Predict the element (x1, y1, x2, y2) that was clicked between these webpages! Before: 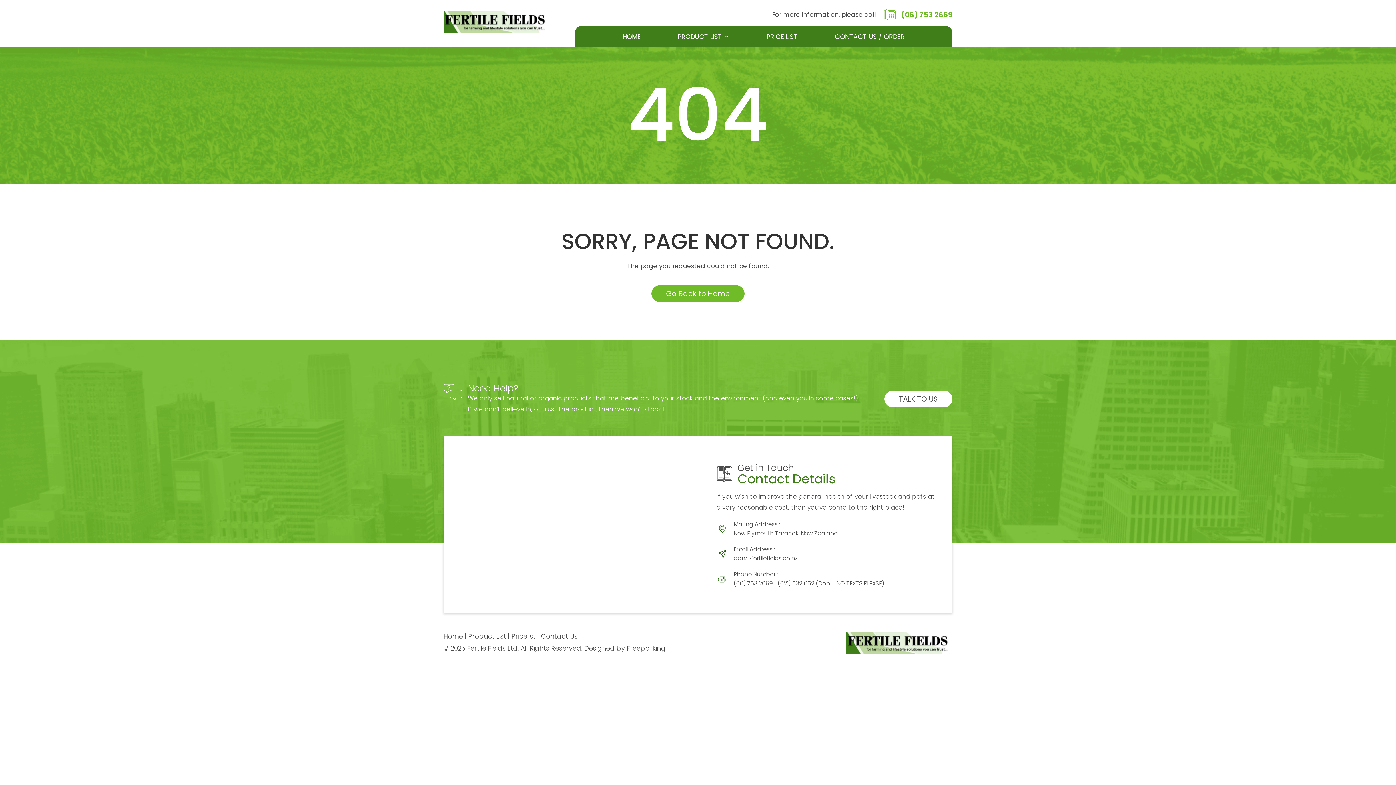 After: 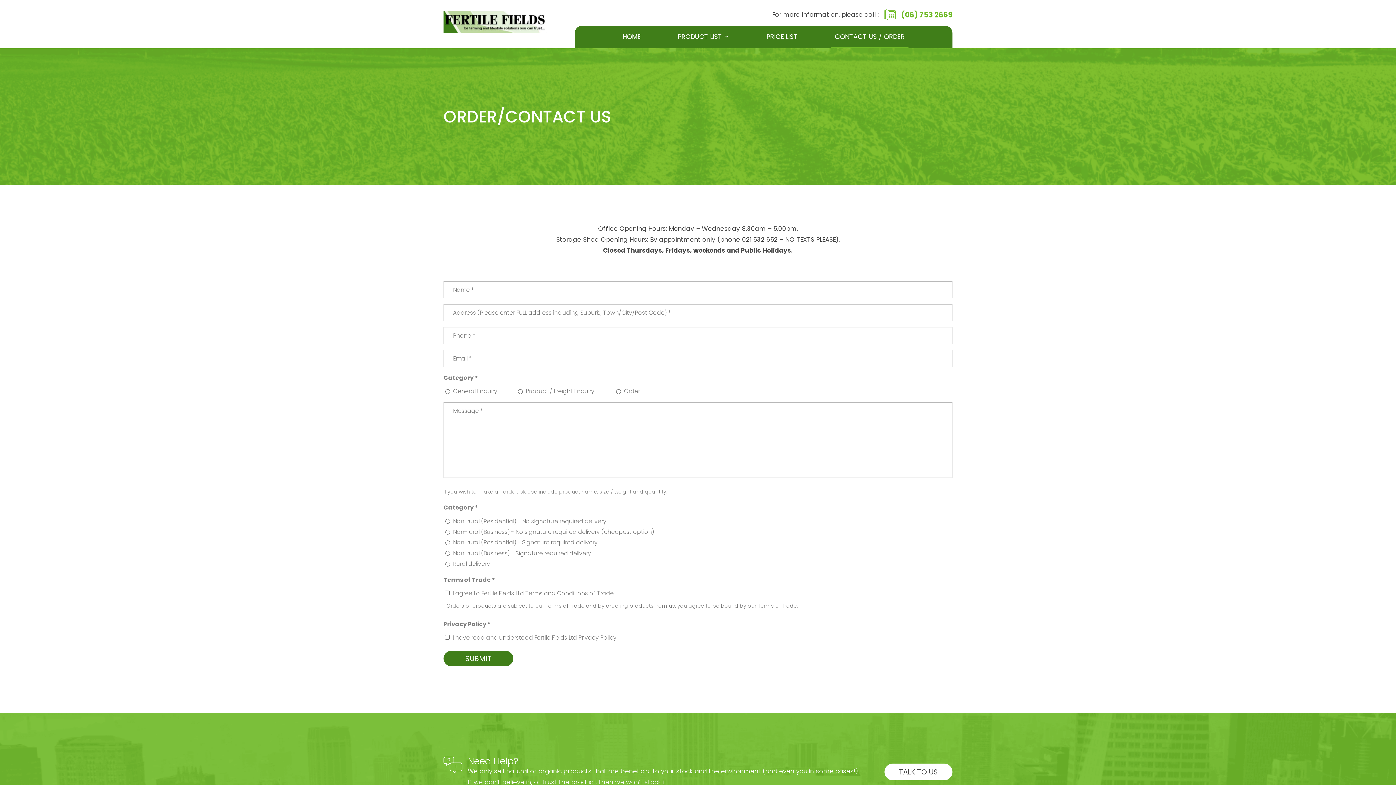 Action: bbox: (835, 31, 904, 46) label: CONTACT US / ORDER